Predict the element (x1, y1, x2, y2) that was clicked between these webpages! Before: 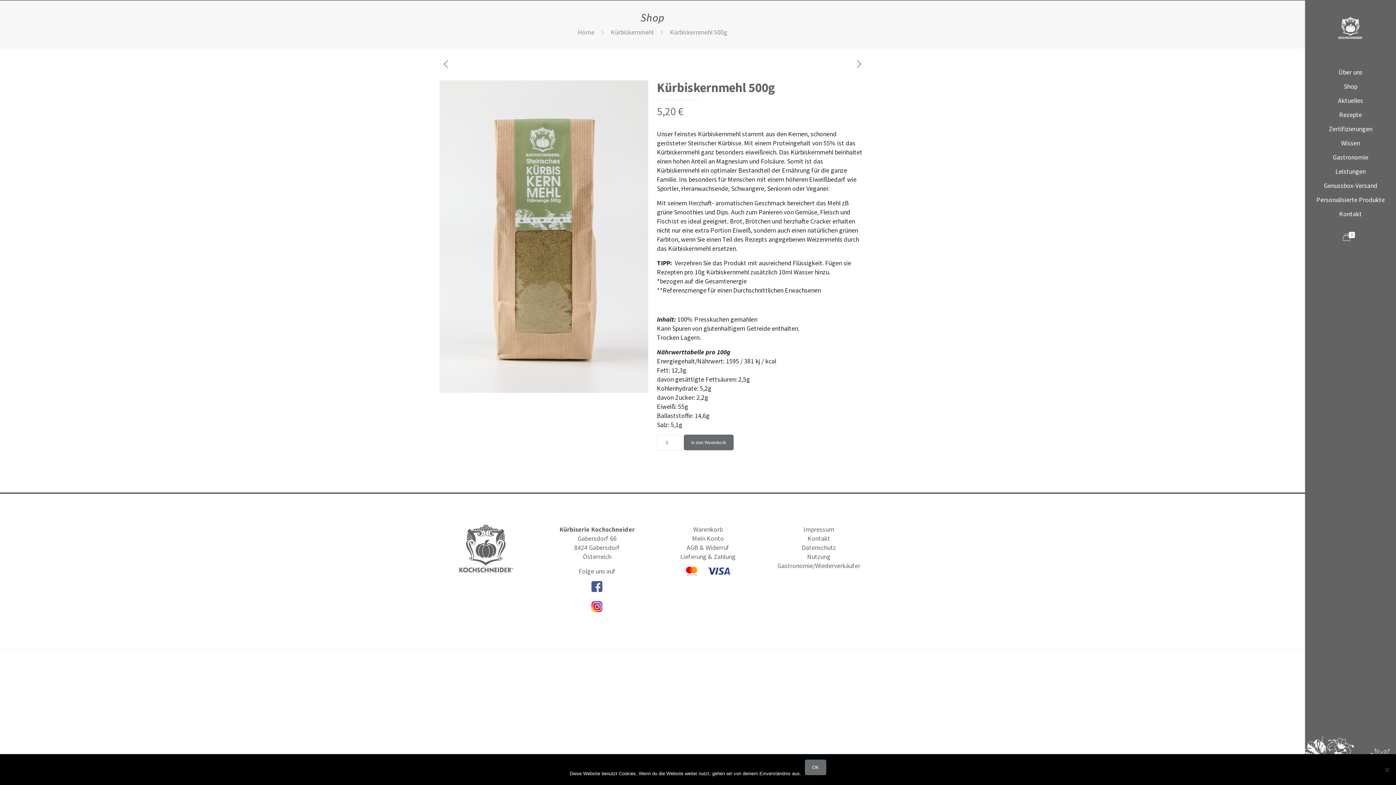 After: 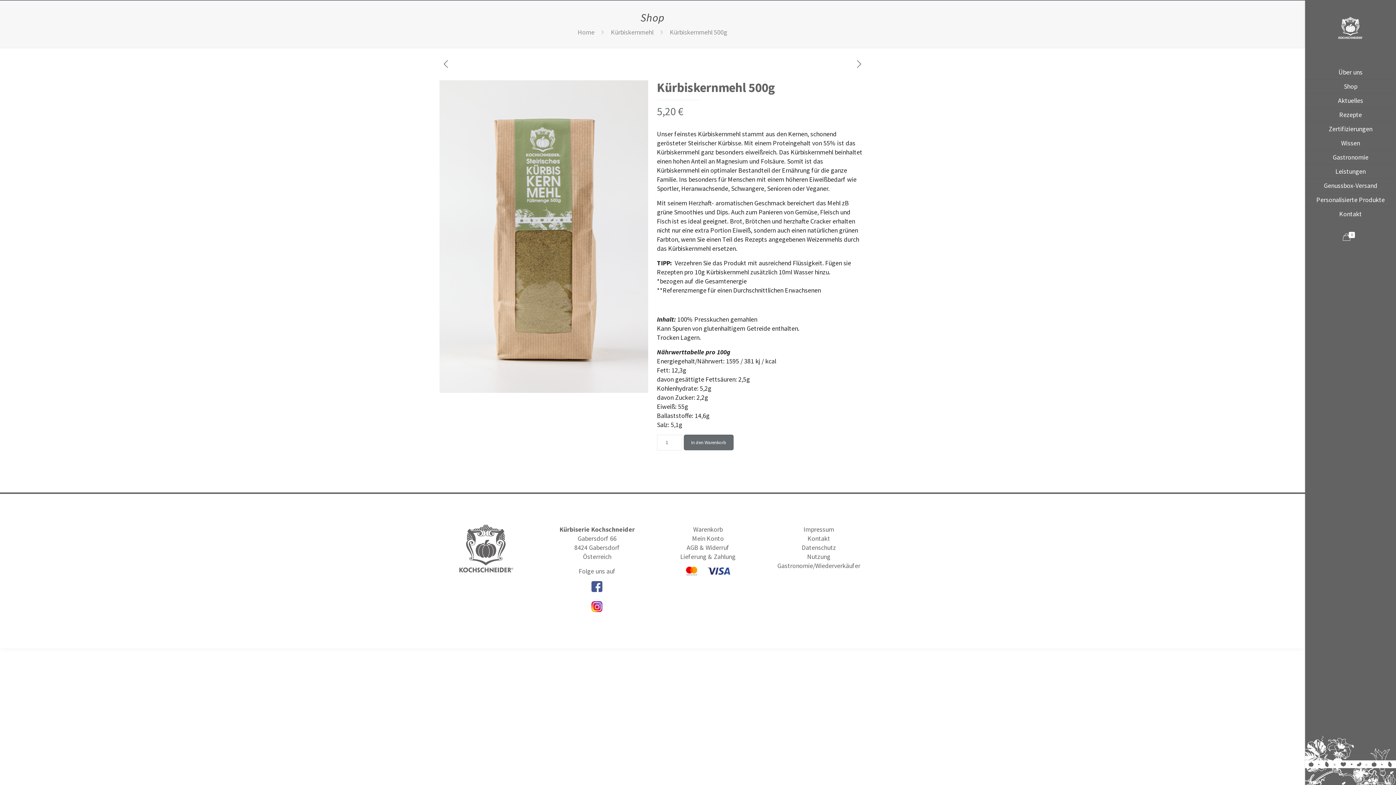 Action: bbox: (805, 760, 826, 775) label: OK